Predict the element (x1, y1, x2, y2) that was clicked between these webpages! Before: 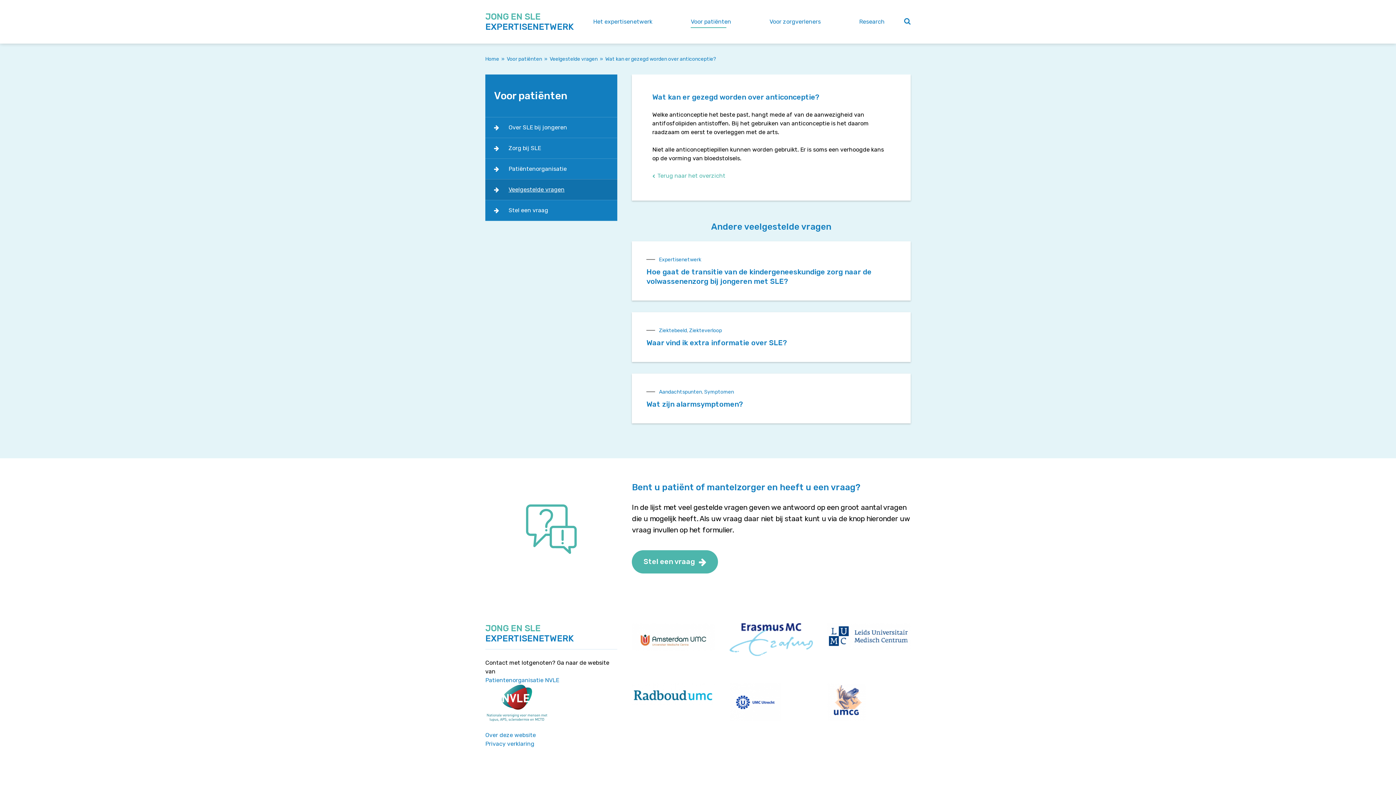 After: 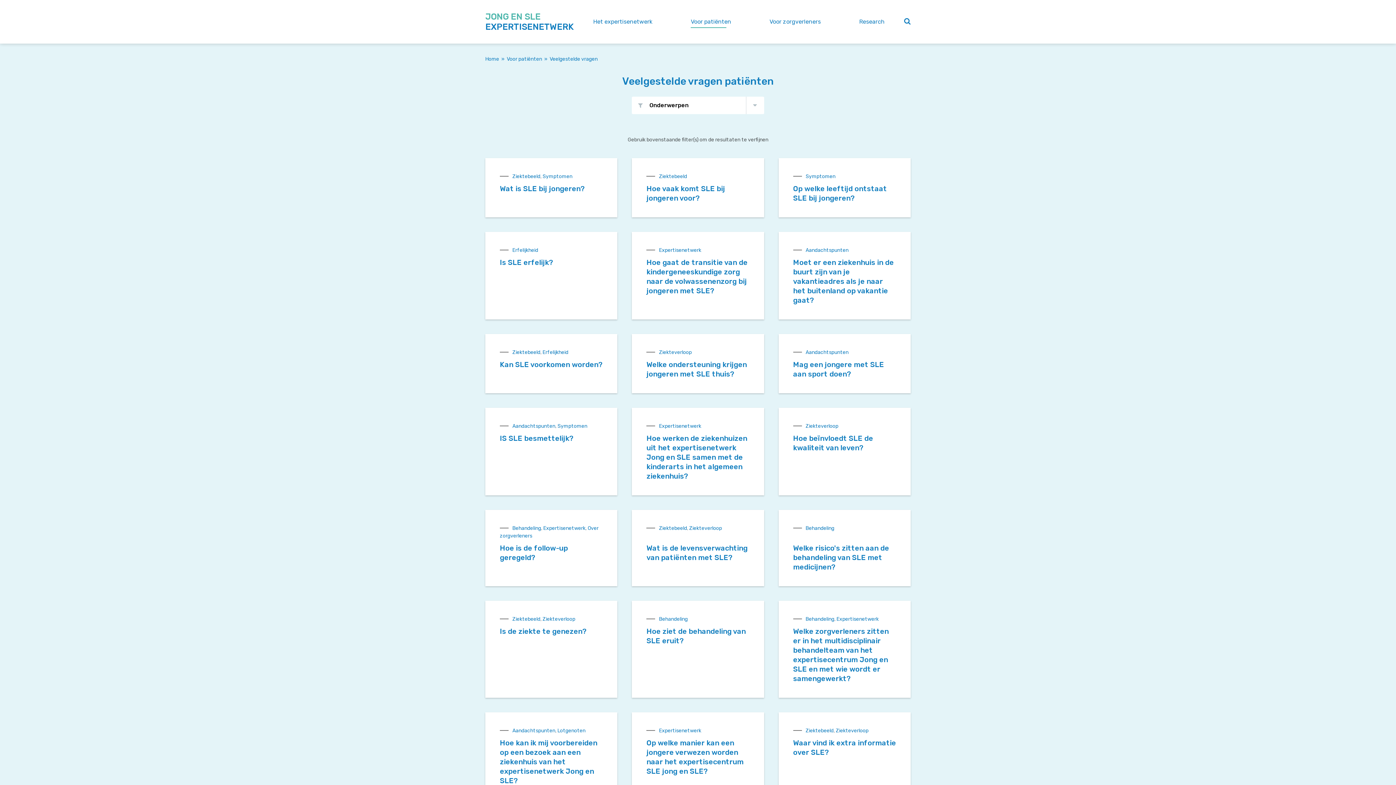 Action: label: Veelgestelde vragen bbox: (485, 179, 617, 200)